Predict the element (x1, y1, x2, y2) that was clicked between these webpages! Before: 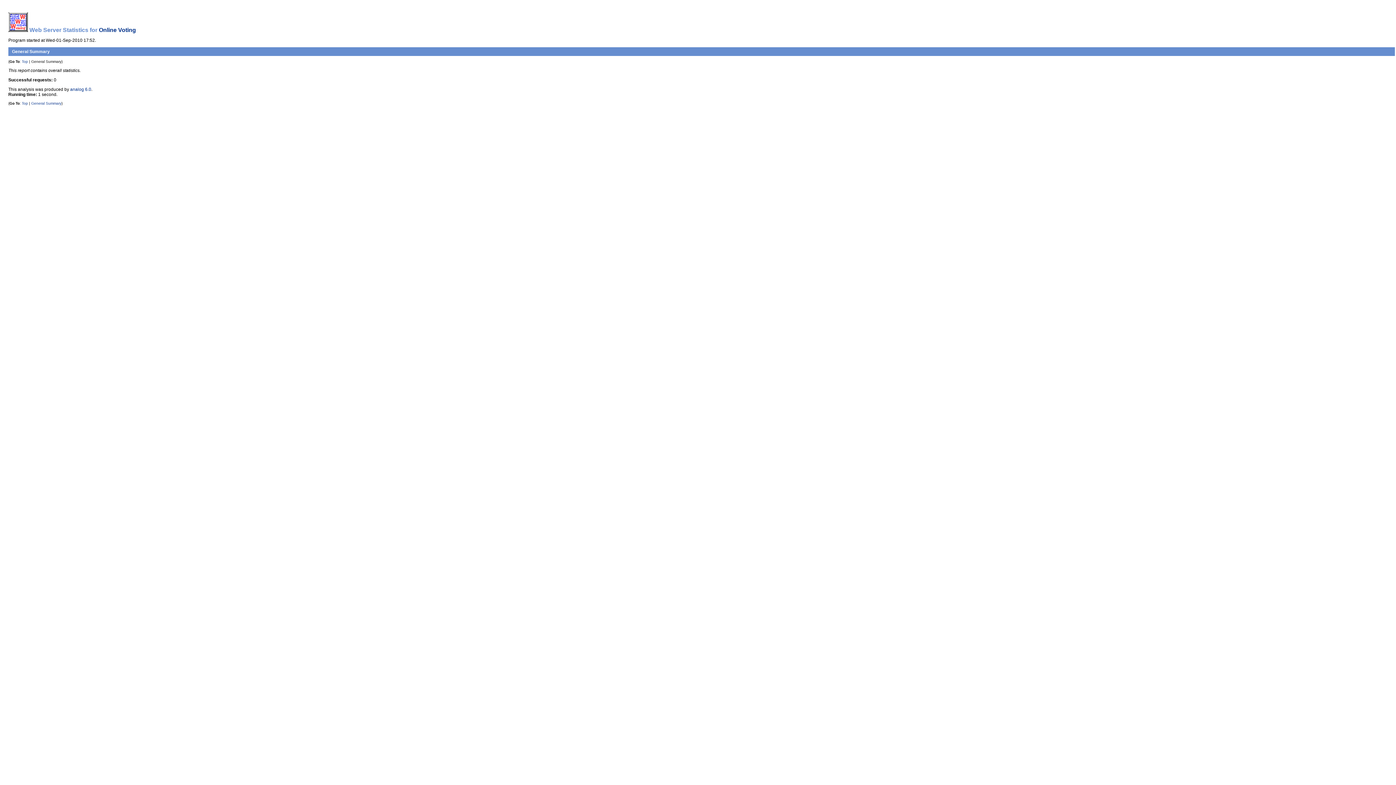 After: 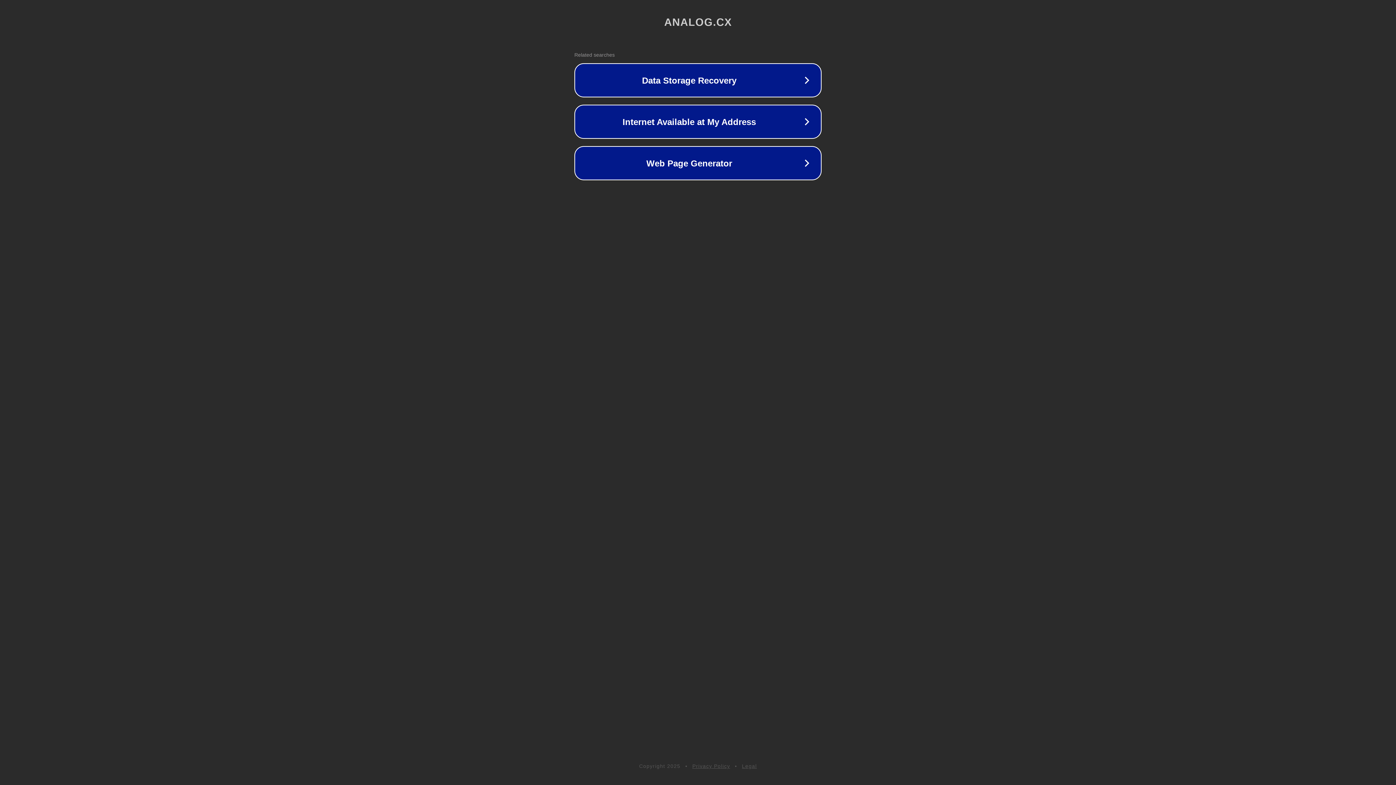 Action: bbox: (8, 26, 28, 32)